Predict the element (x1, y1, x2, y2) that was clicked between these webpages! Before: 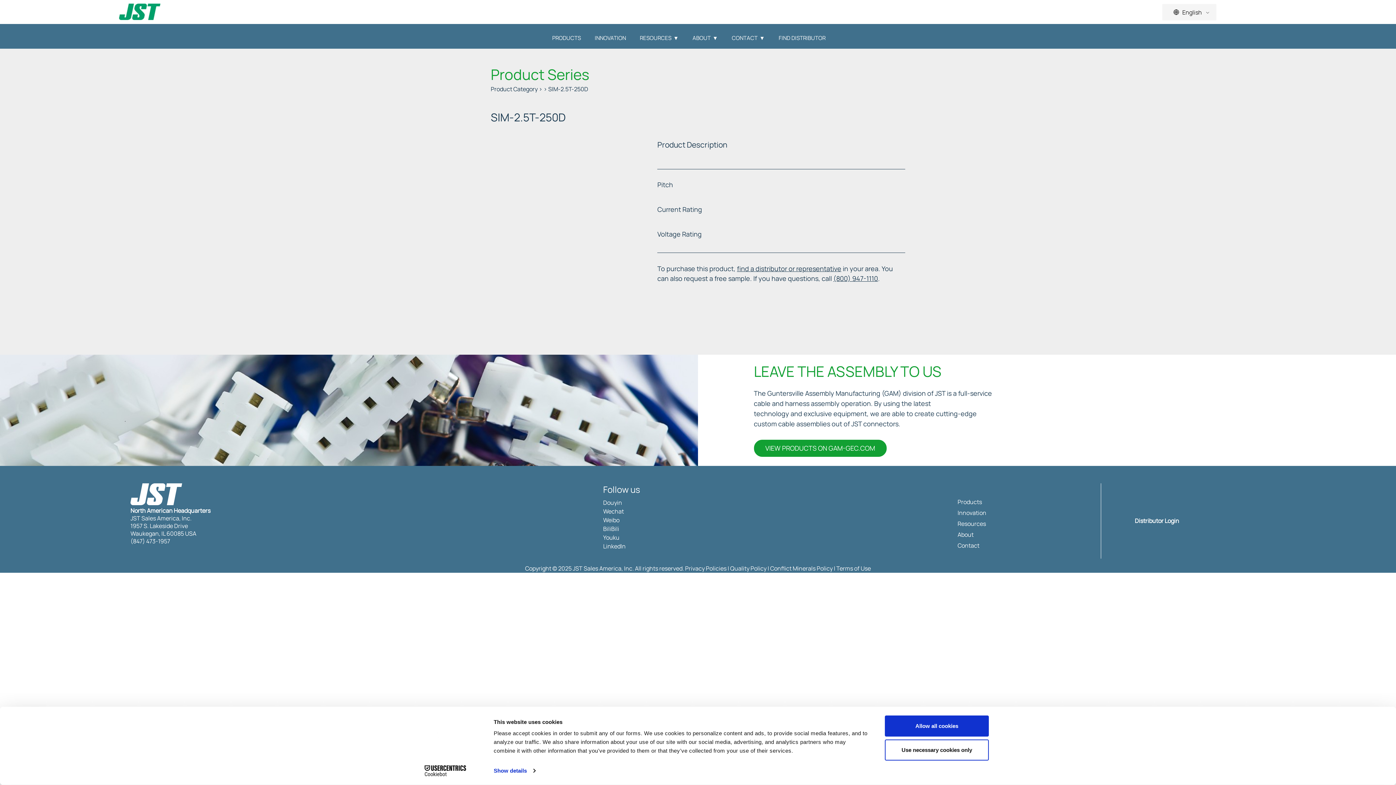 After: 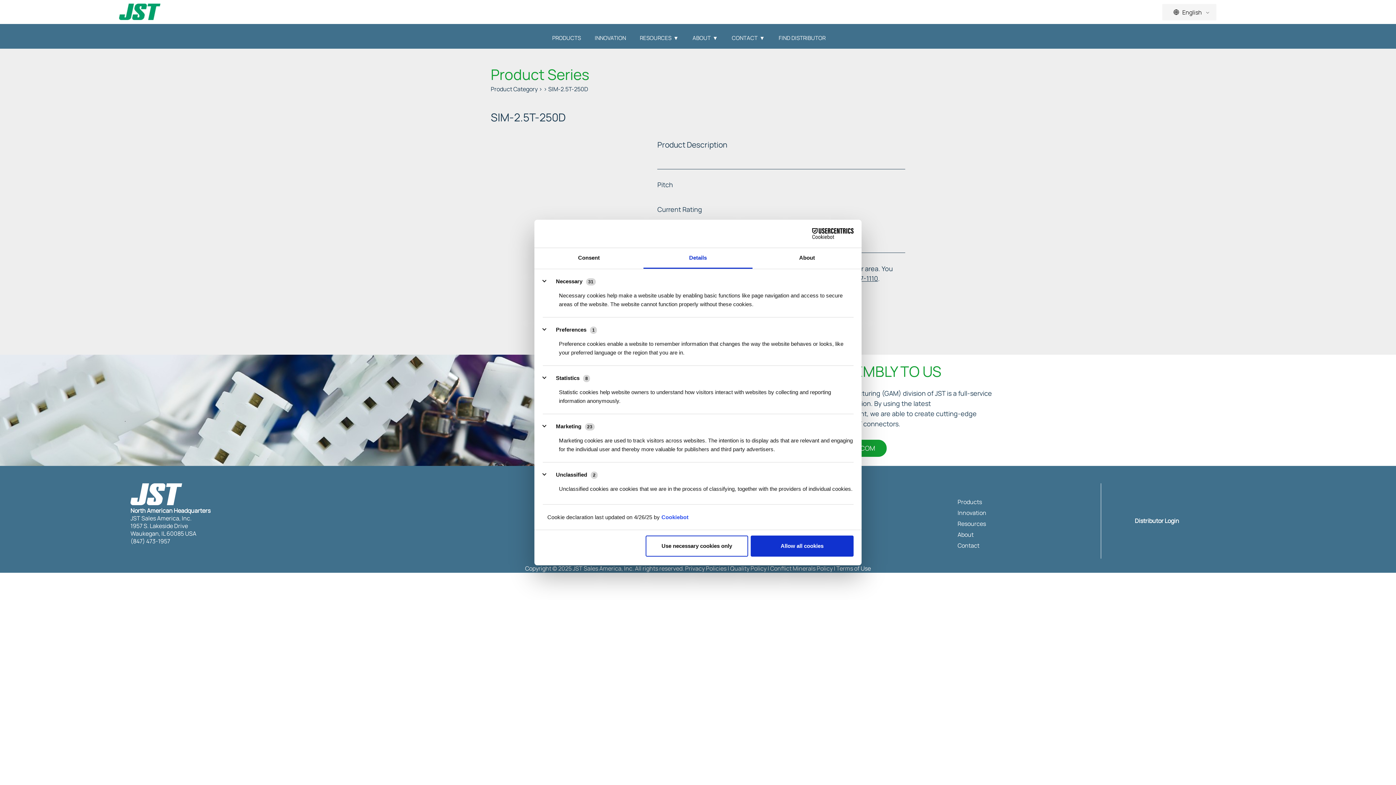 Action: bbox: (493, 765, 535, 776) label: Show details